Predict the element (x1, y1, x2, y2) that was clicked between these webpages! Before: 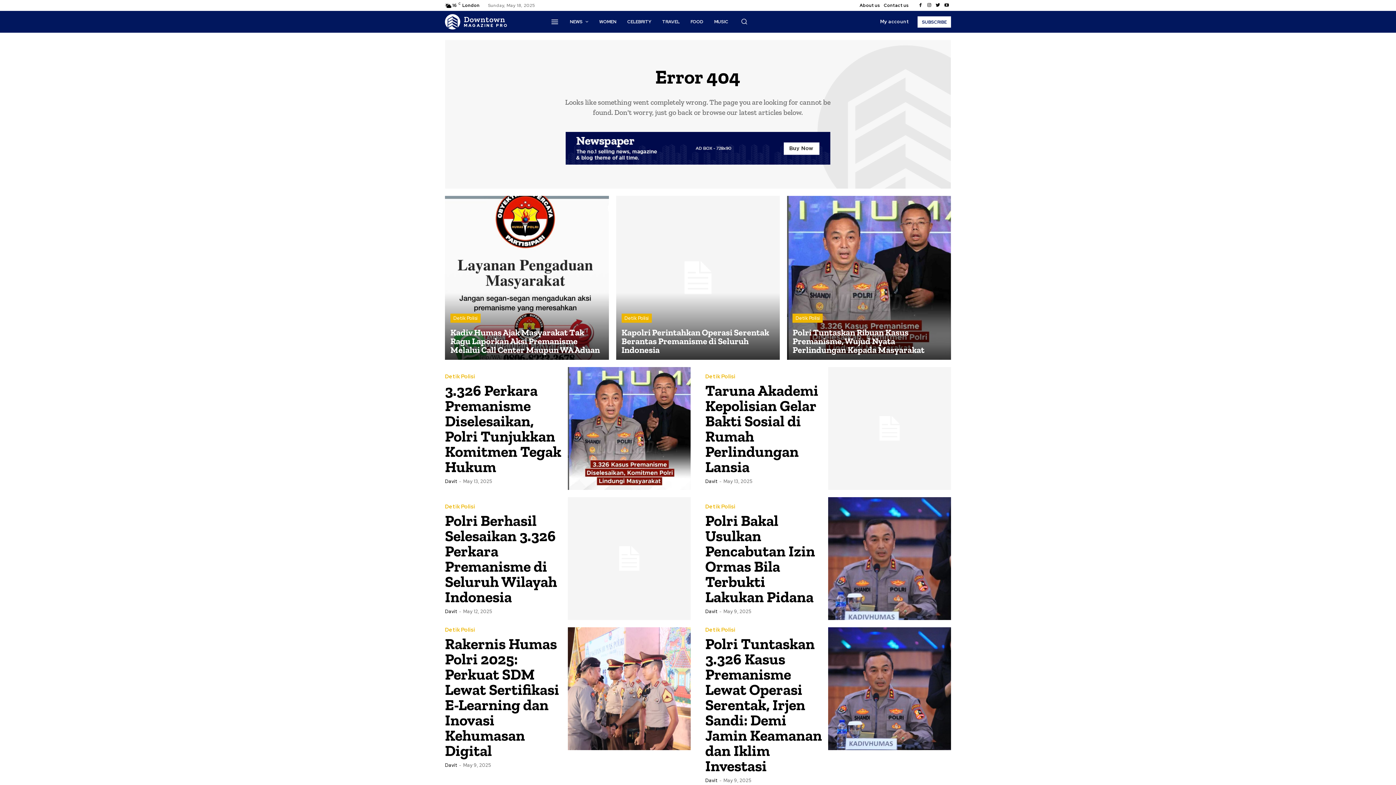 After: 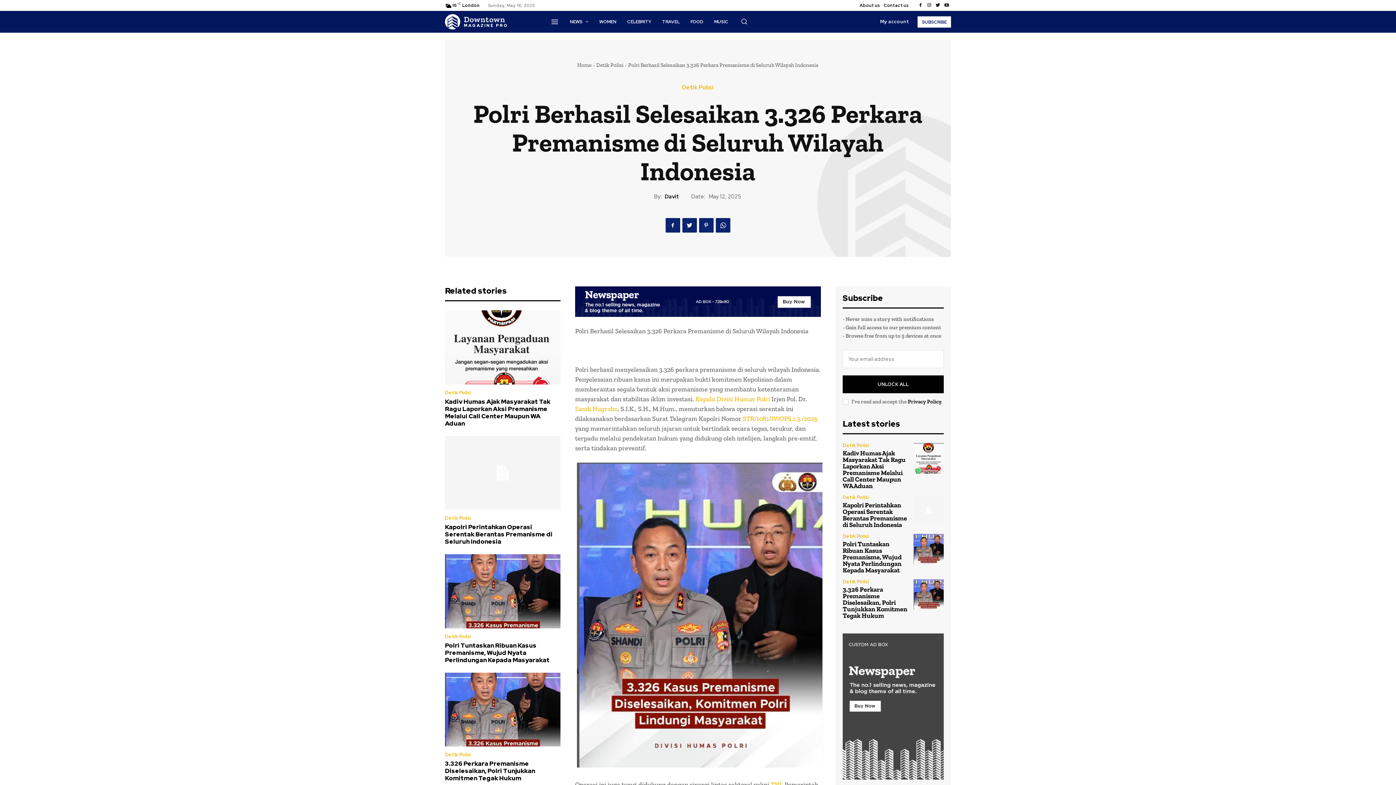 Action: bbox: (568, 497, 690, 620)